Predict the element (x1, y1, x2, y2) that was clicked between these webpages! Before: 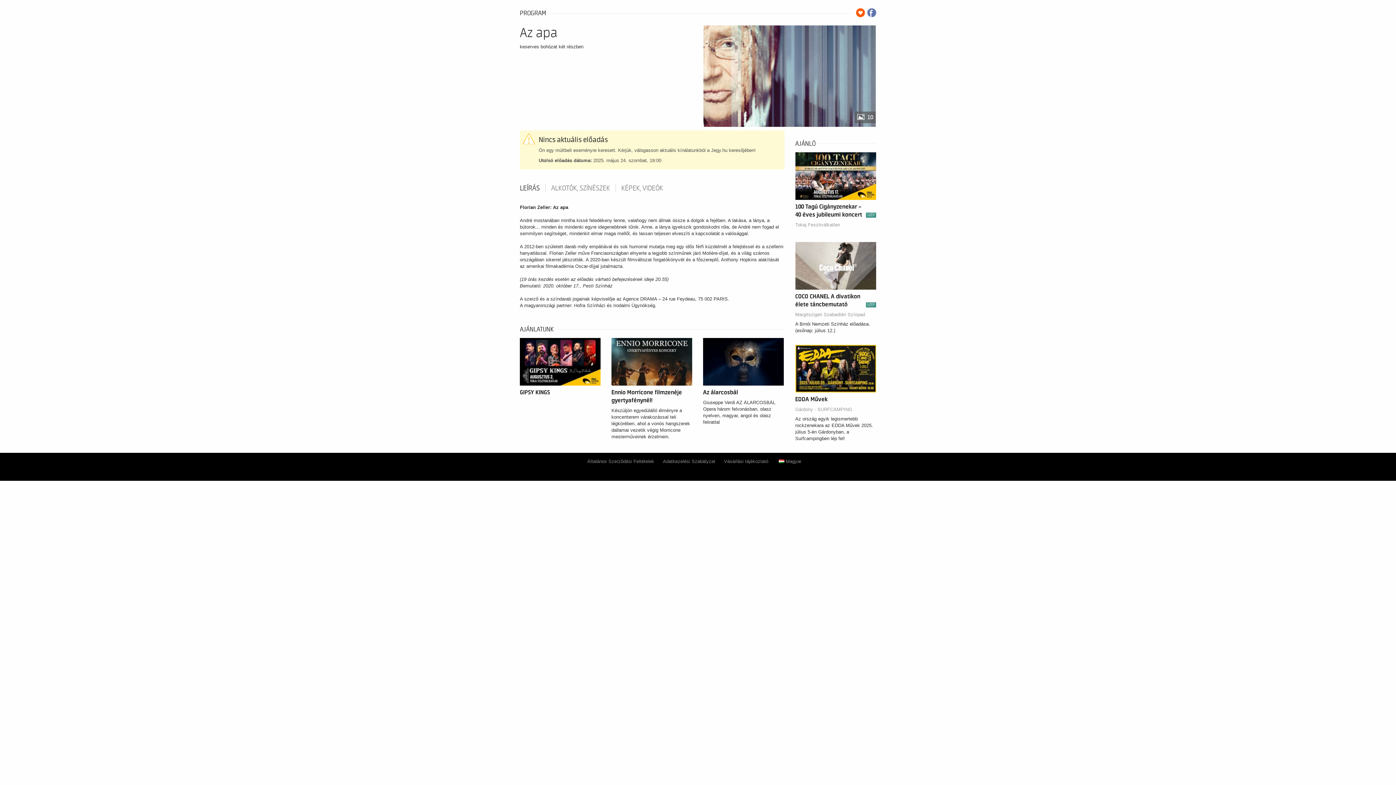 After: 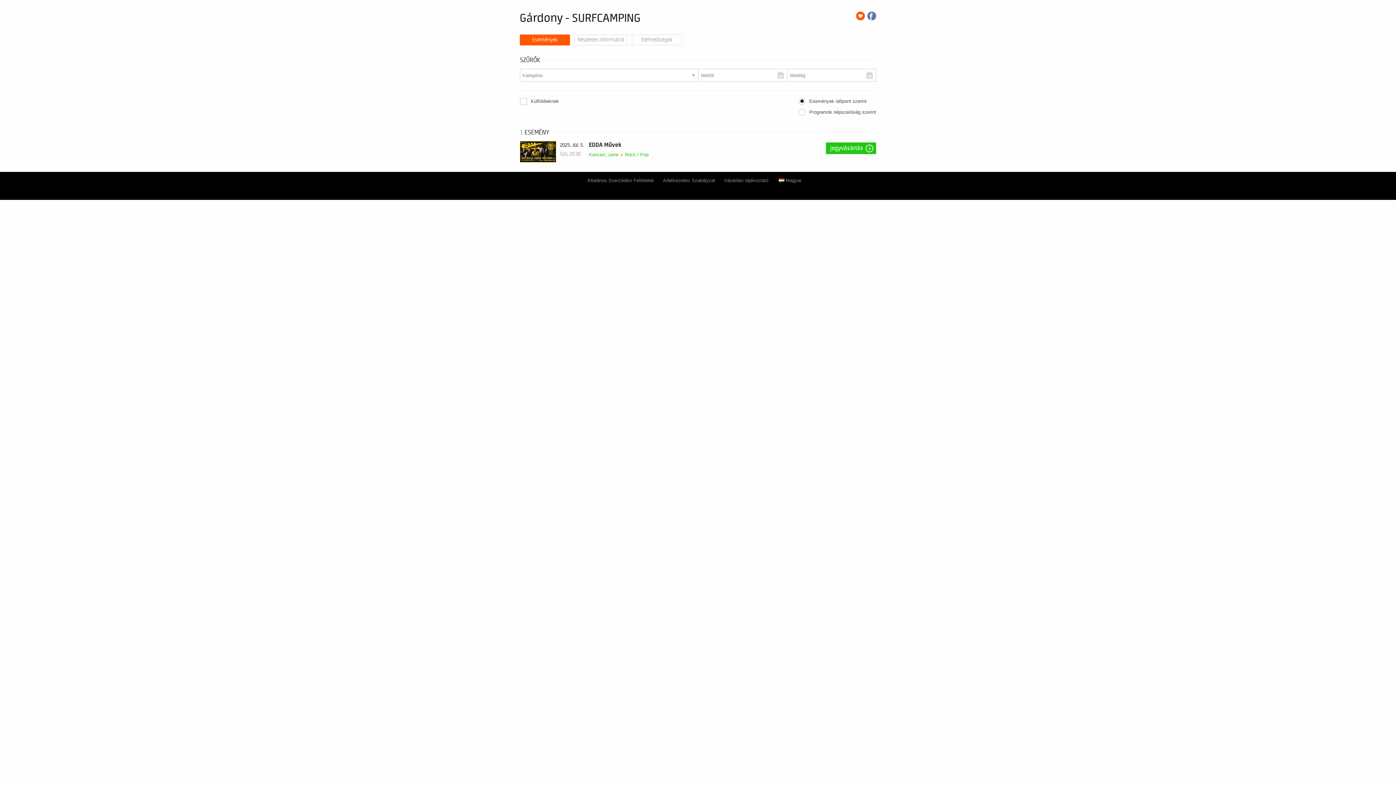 Action: label: Gárdony - SURFCAMPING bbox: (795, 406, 852, 413)